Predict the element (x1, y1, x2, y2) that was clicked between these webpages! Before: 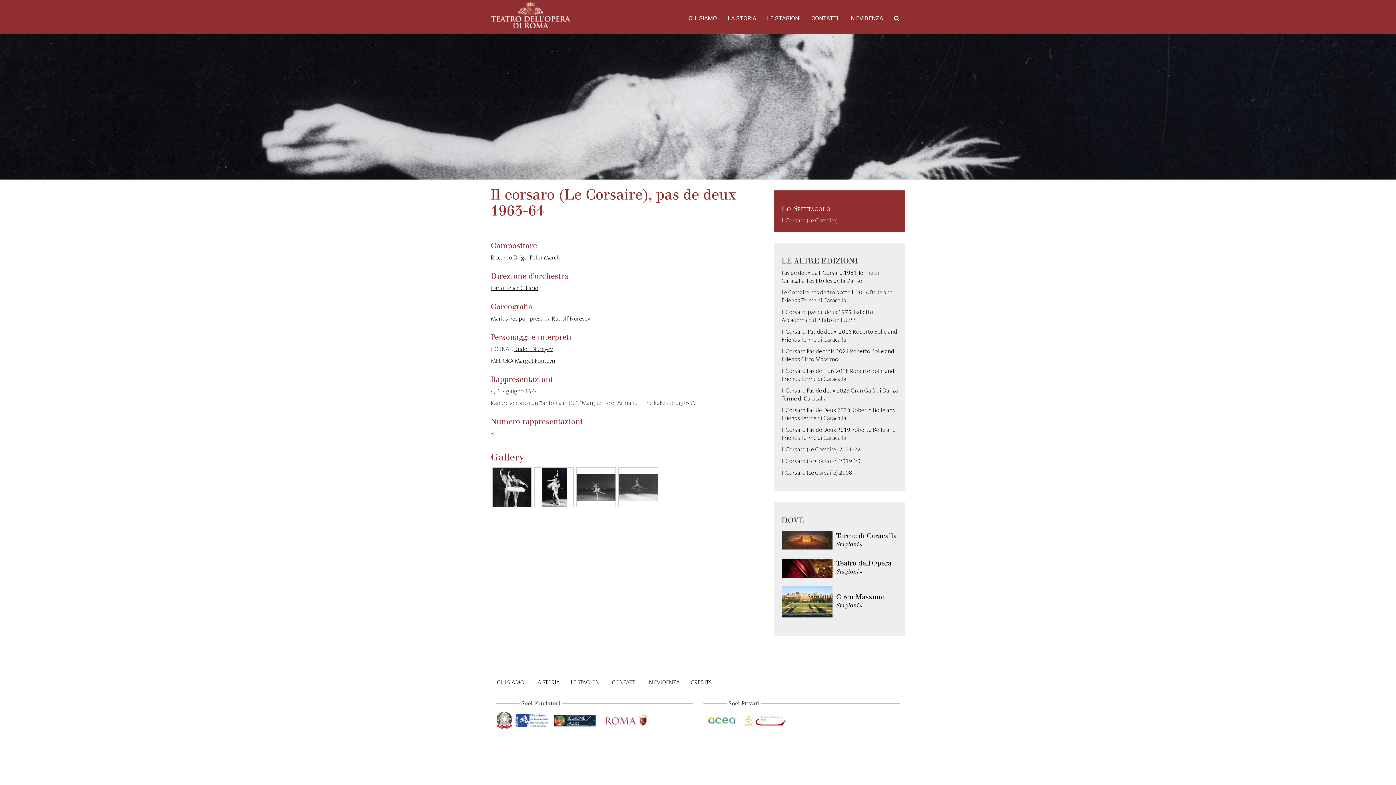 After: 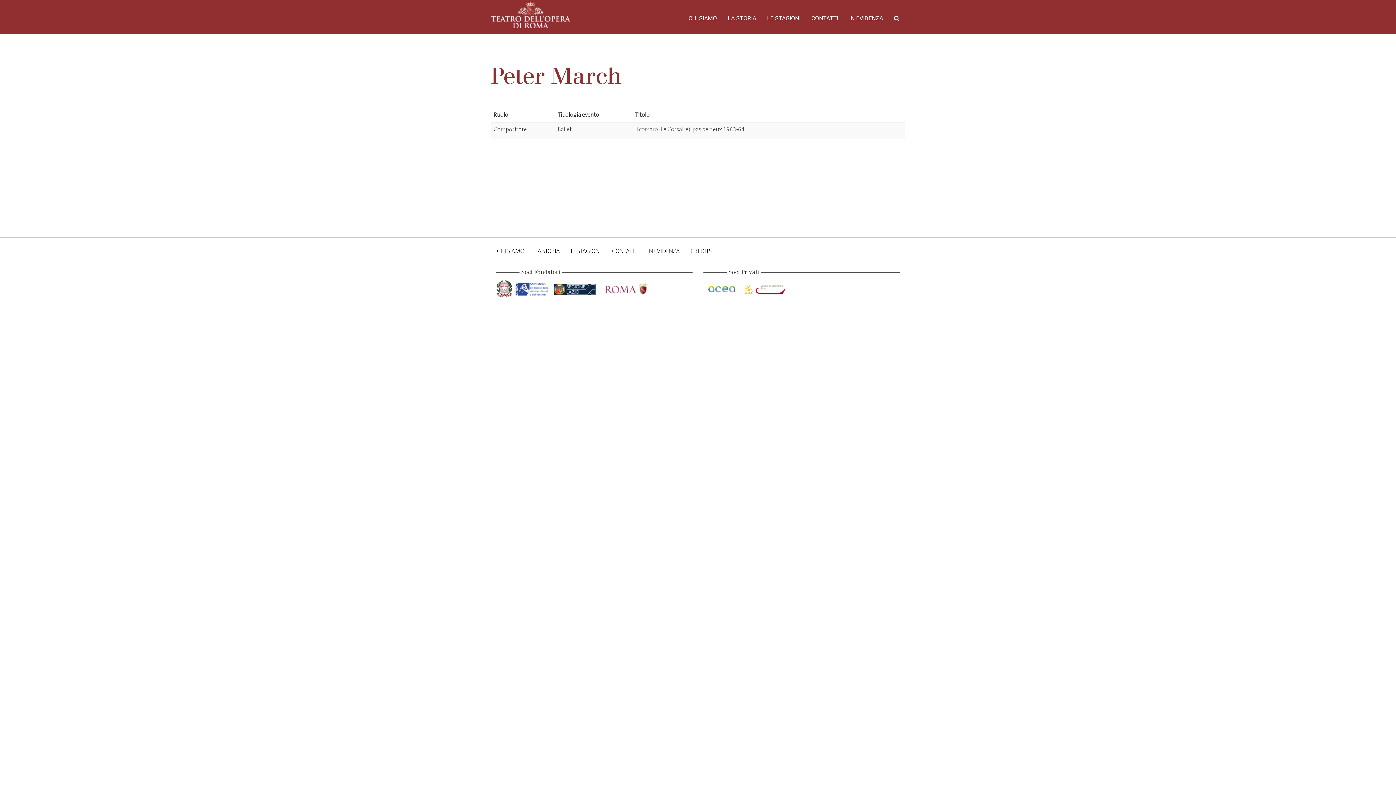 Action: bbox: (529, 253, 560, 261) label: Peter March